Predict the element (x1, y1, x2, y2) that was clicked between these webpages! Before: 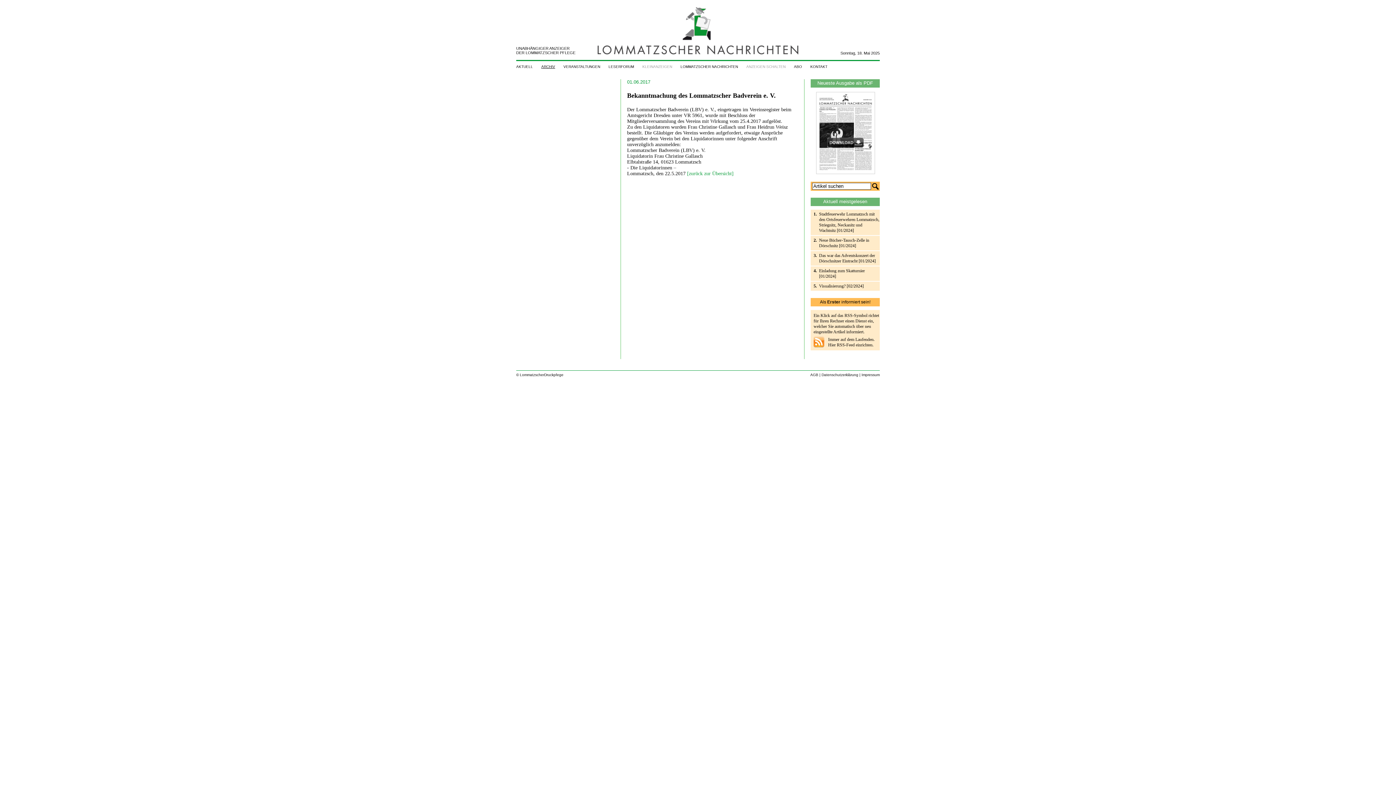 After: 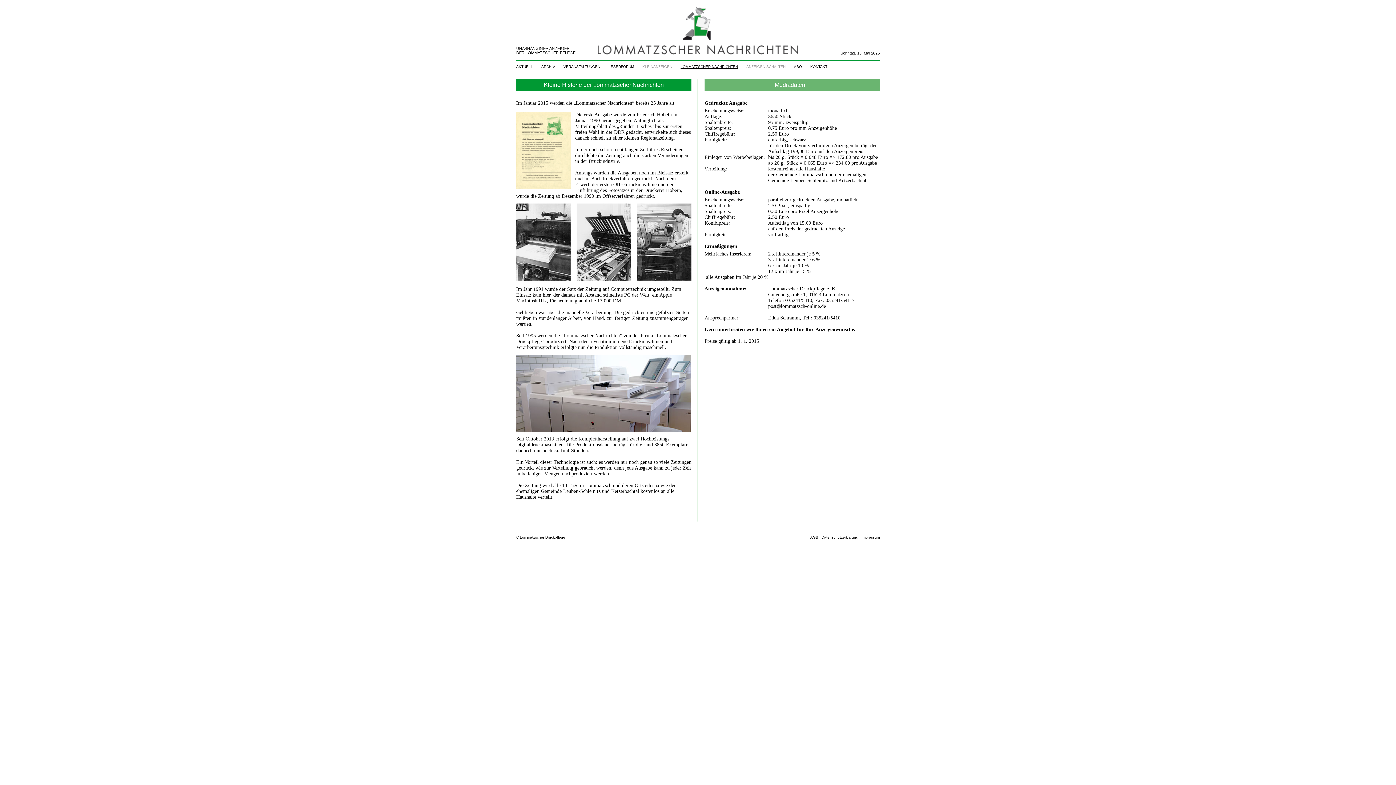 Action: bbox: (680, 64, 738, 68) label: LOMMATZSCHER NACHRICHTEN